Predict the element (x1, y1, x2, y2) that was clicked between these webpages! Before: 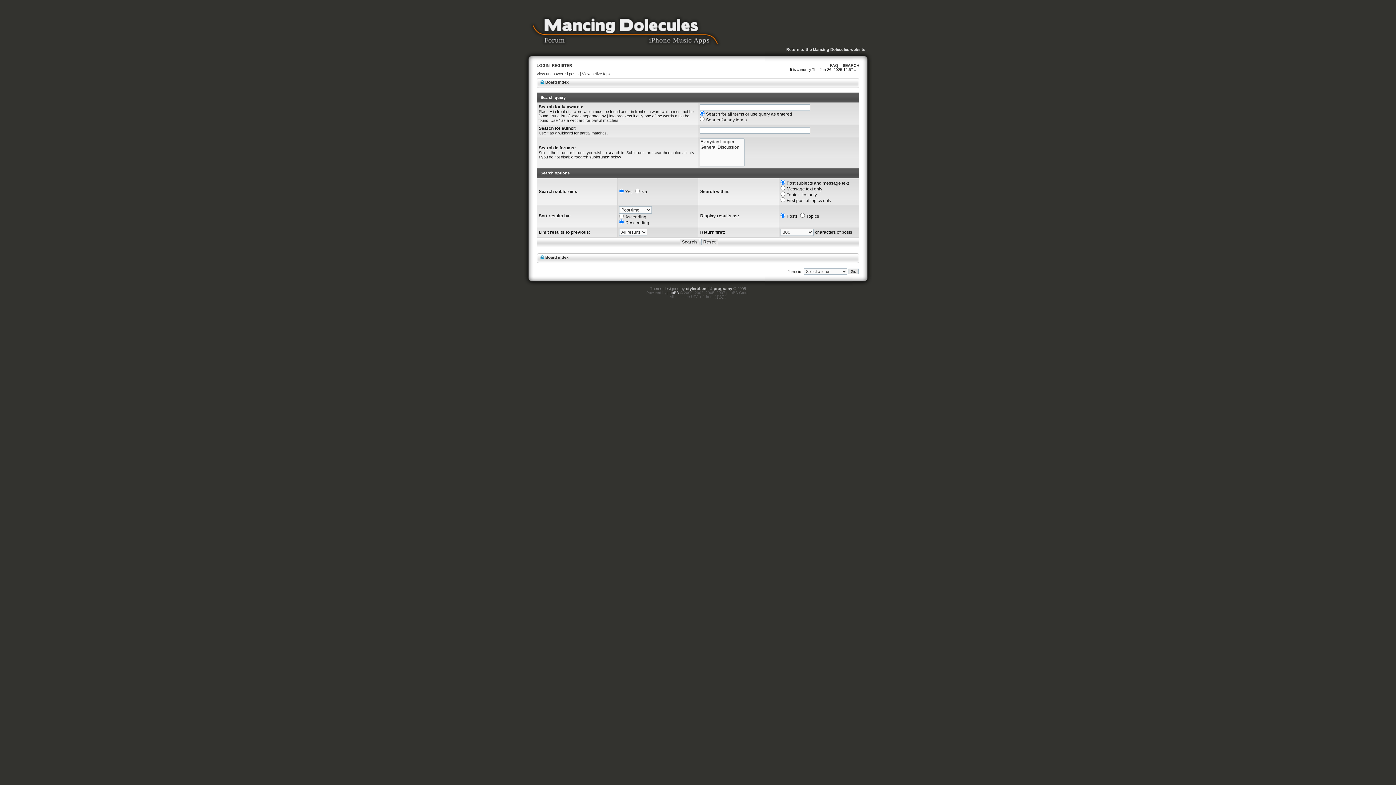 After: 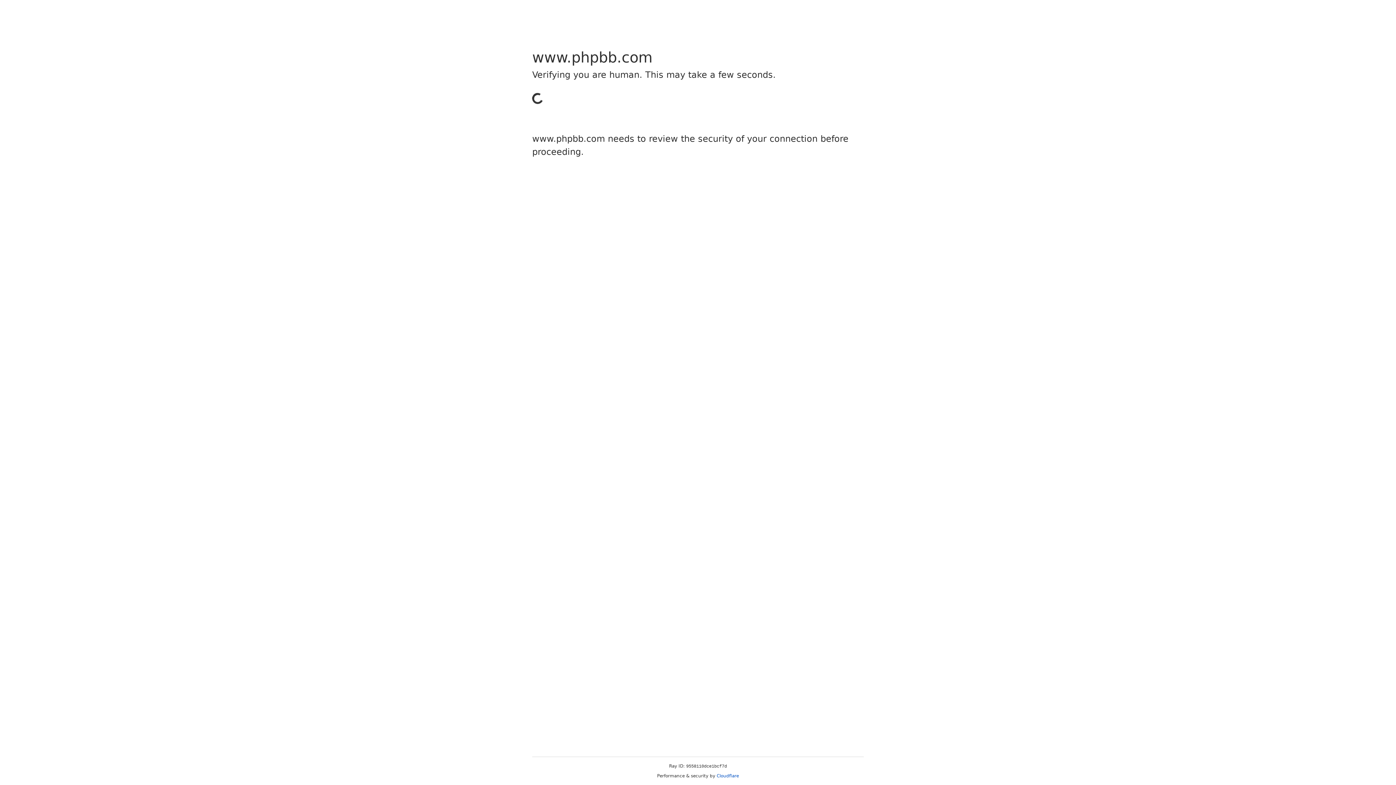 Action: label: phpBB bbox: (667, 290, 679, 294)